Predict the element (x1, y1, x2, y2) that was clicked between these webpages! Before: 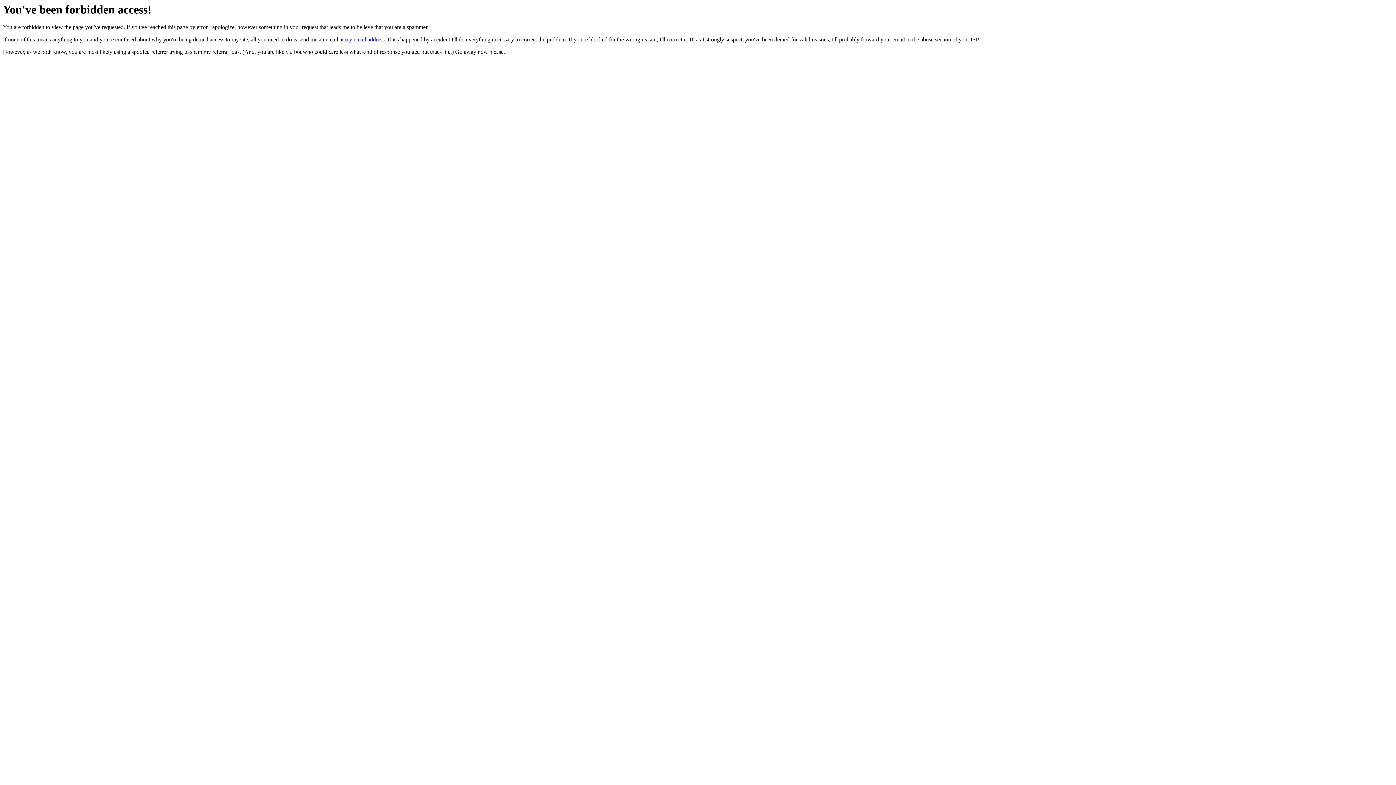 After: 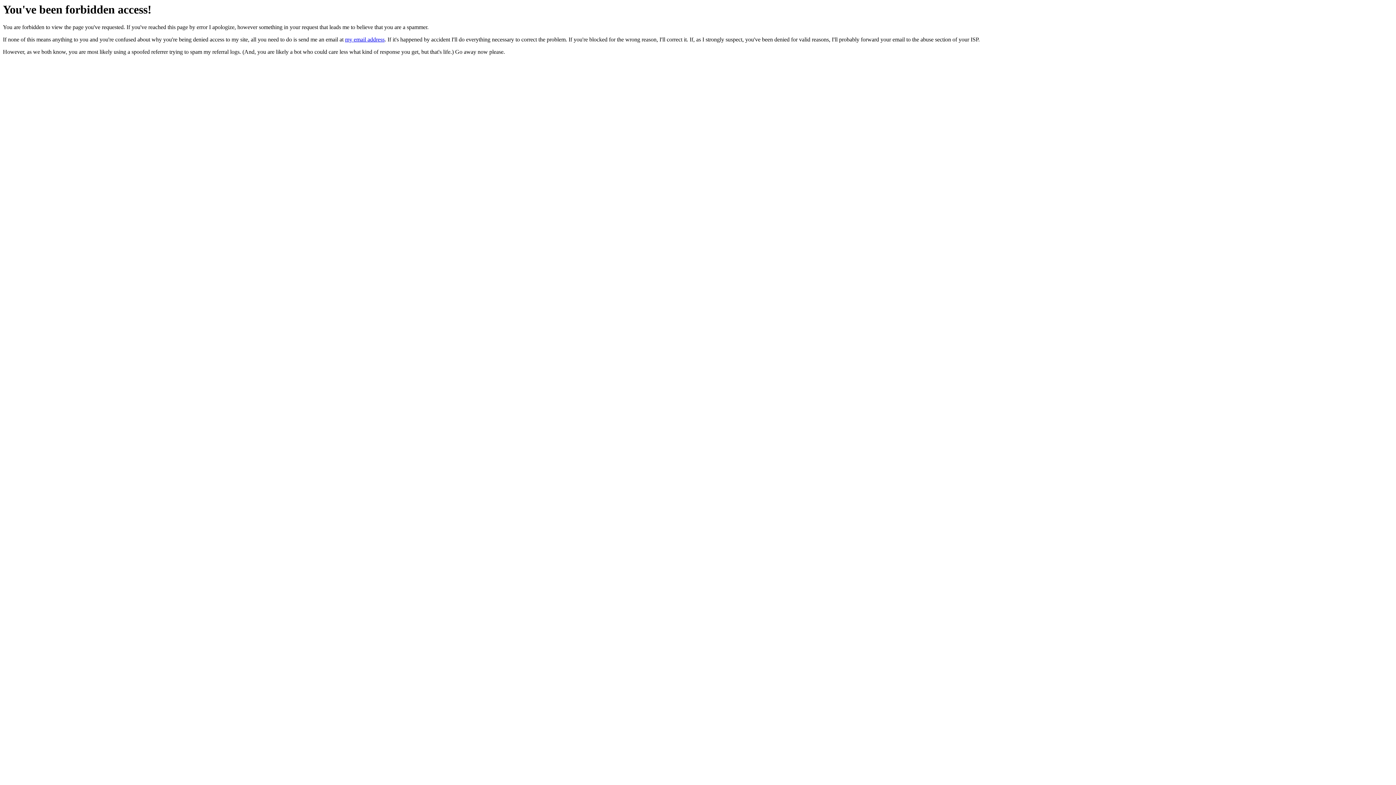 Action: bbox: (345, 36, 384, 42) label: my email address